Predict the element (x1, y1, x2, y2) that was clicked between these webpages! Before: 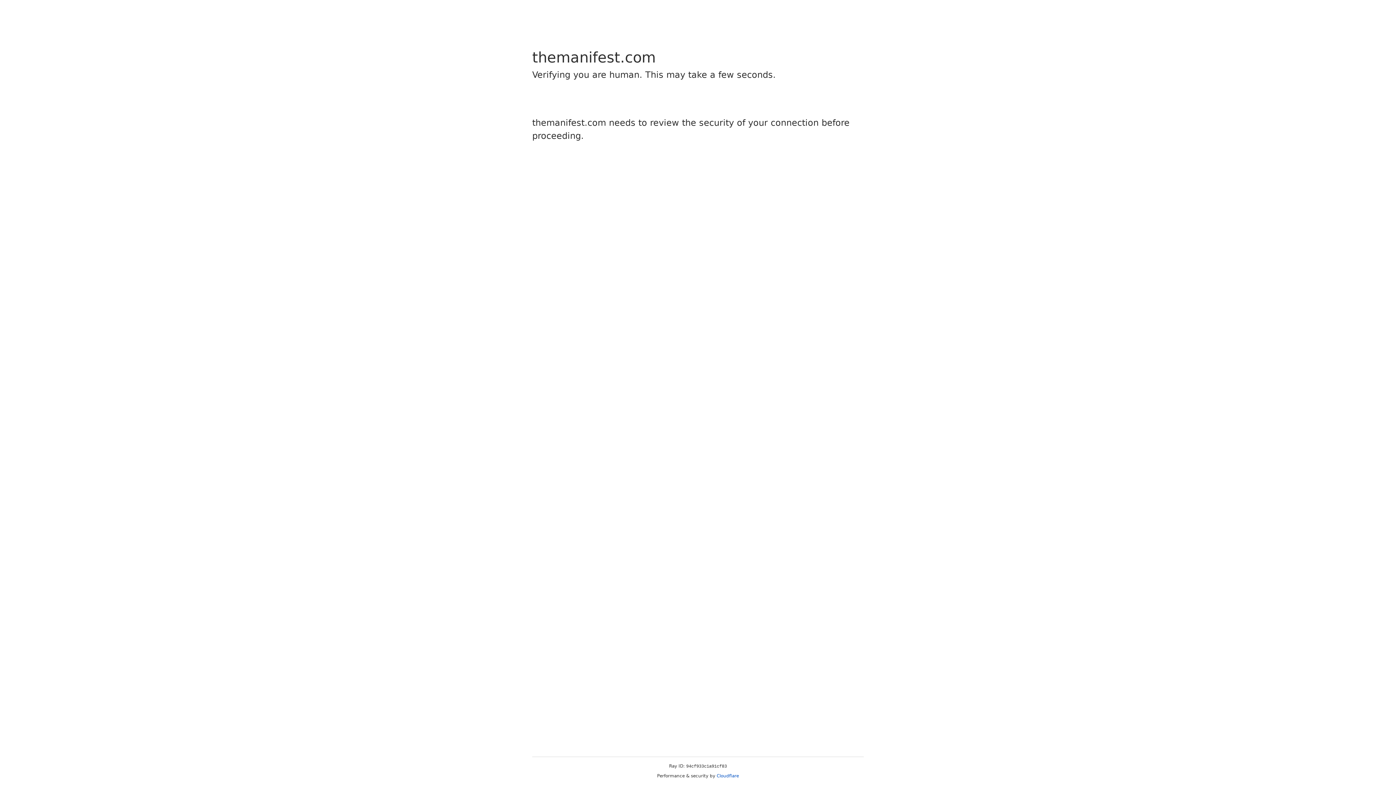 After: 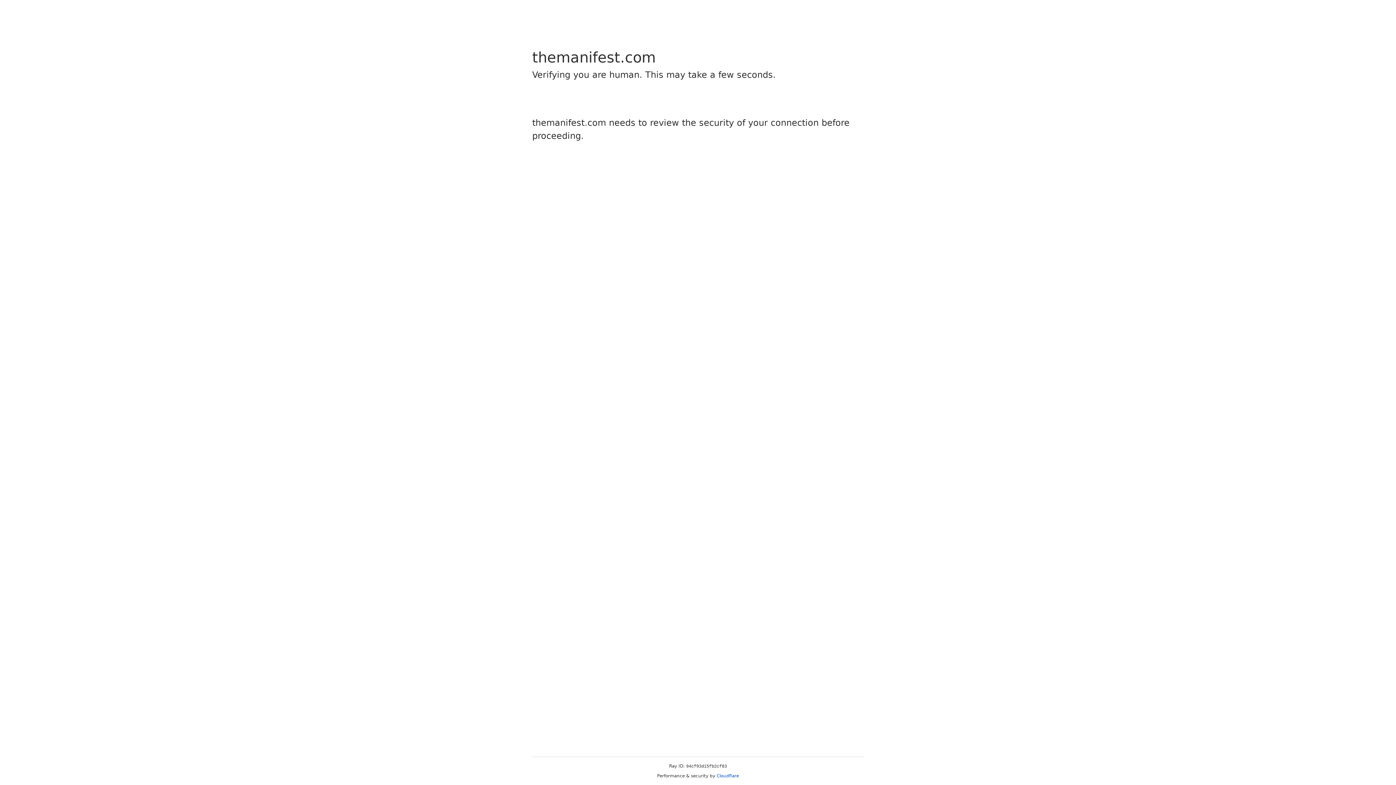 Action: bbox: (716, 773, 739, 778) label: Cloudflare